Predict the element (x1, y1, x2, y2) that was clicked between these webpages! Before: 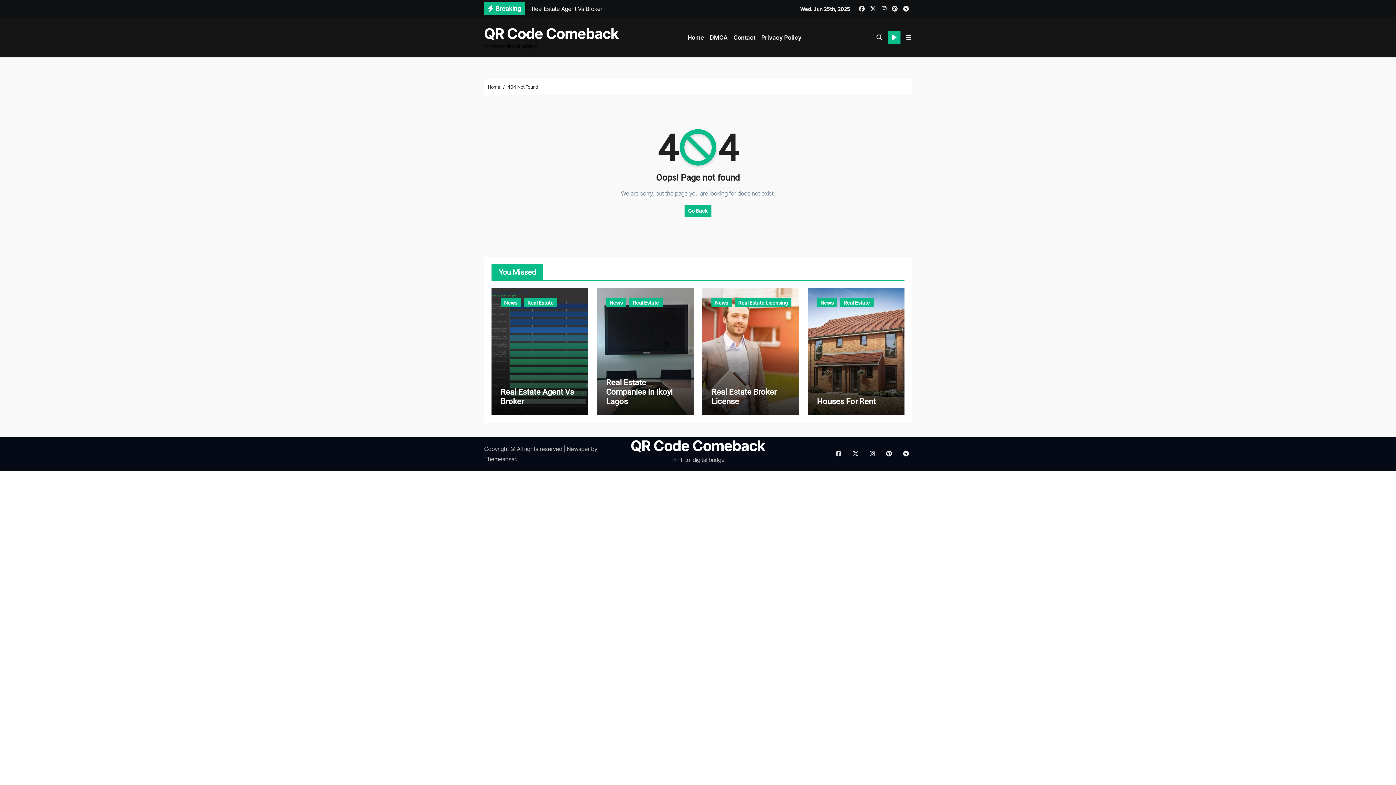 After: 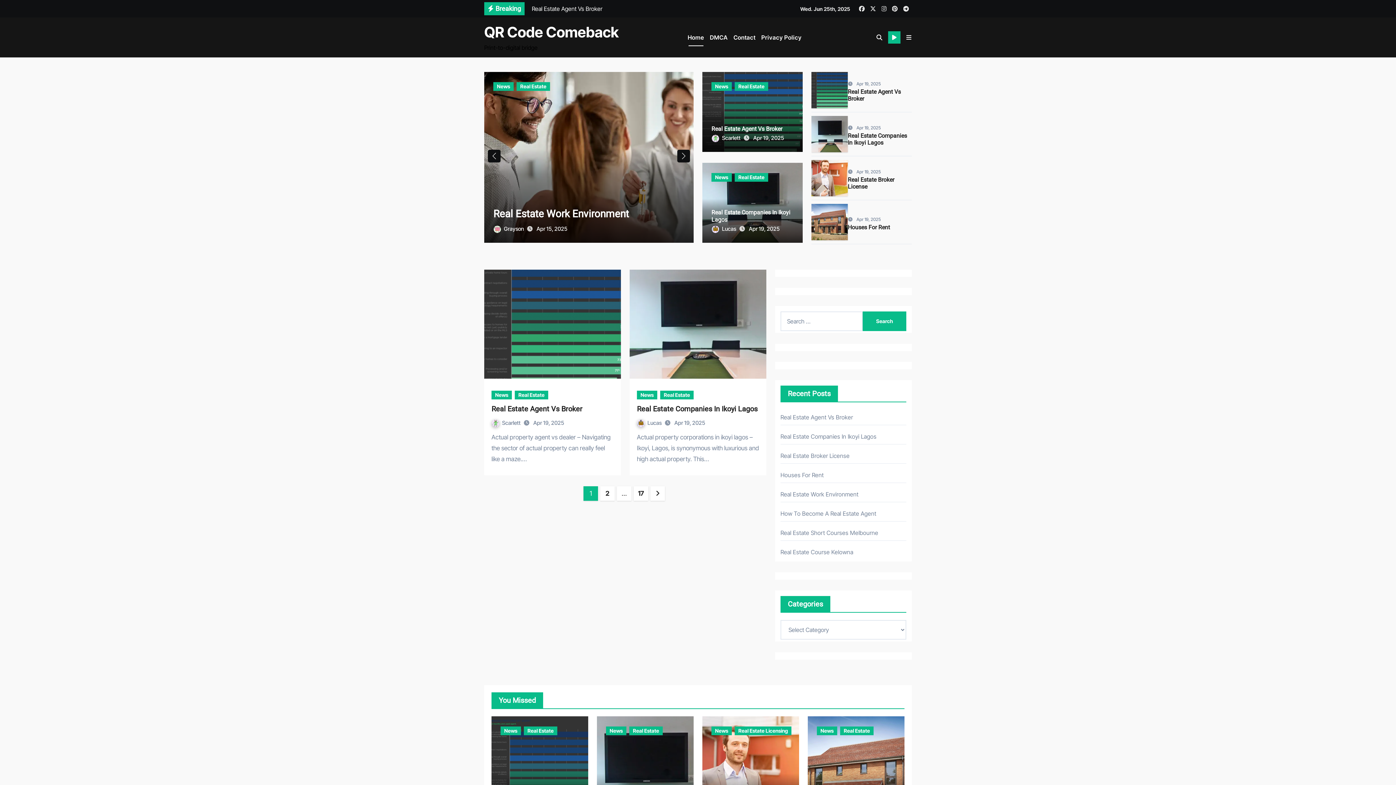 Action: label: Go Back bbox: (684, 204, 711, 217)